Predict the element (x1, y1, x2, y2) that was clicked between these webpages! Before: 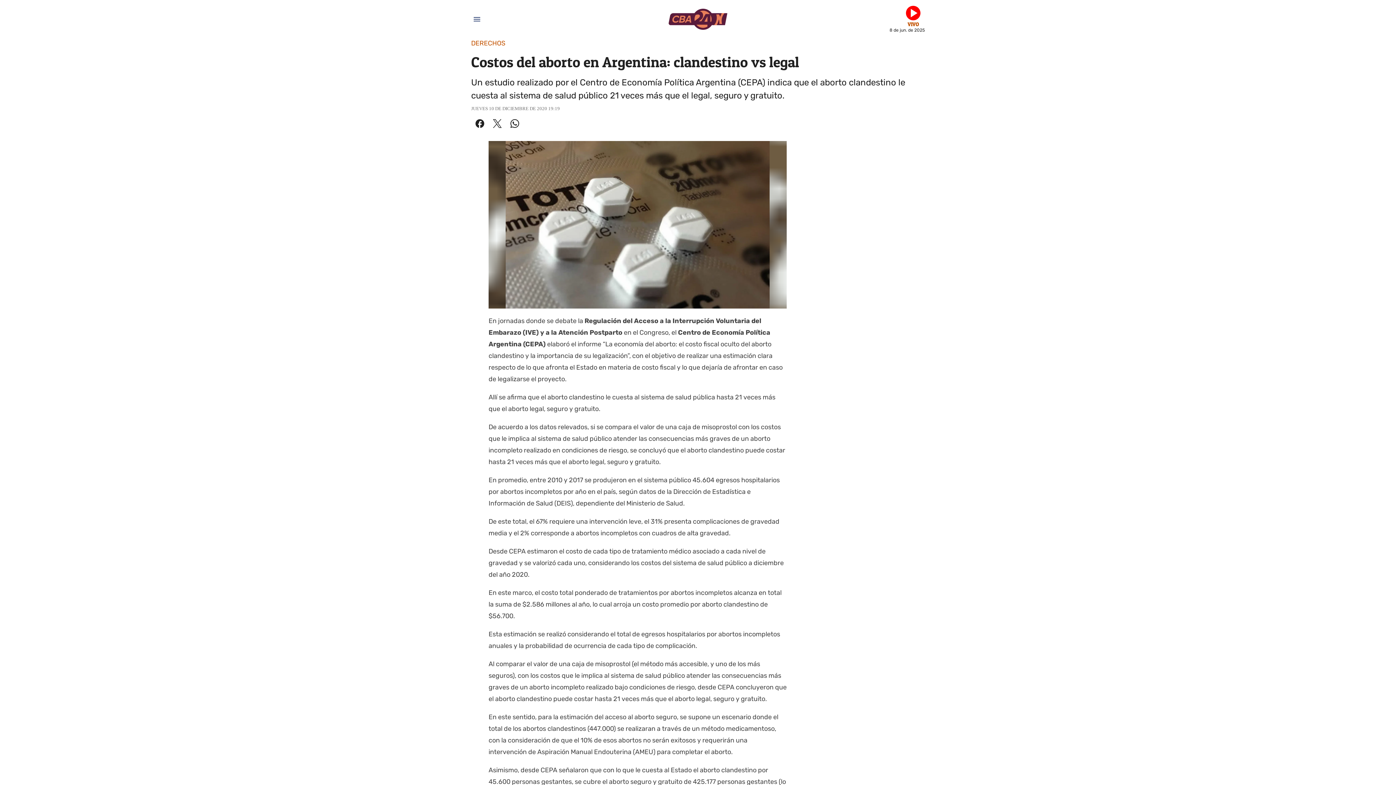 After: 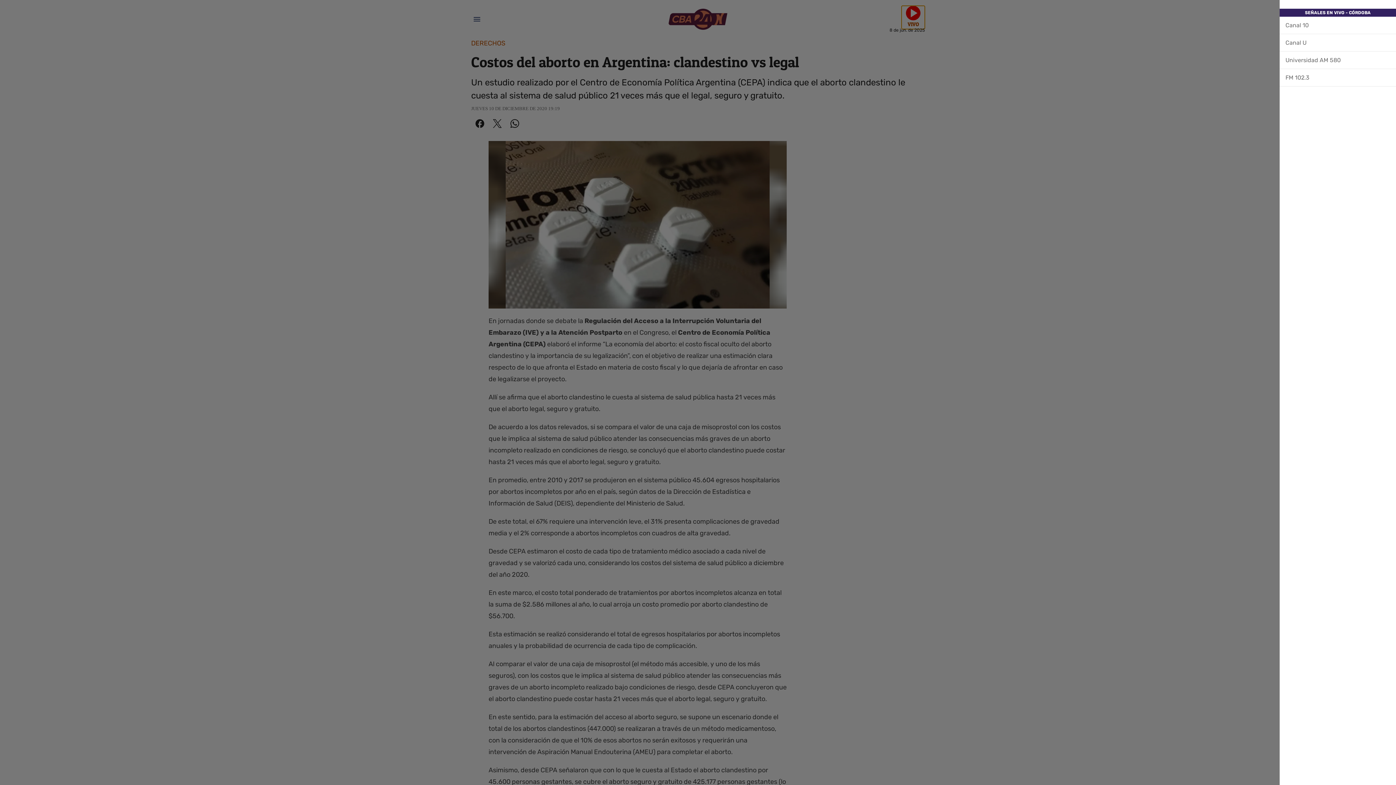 Action: label: Vivo bbox: (901, 5, 925, 29)